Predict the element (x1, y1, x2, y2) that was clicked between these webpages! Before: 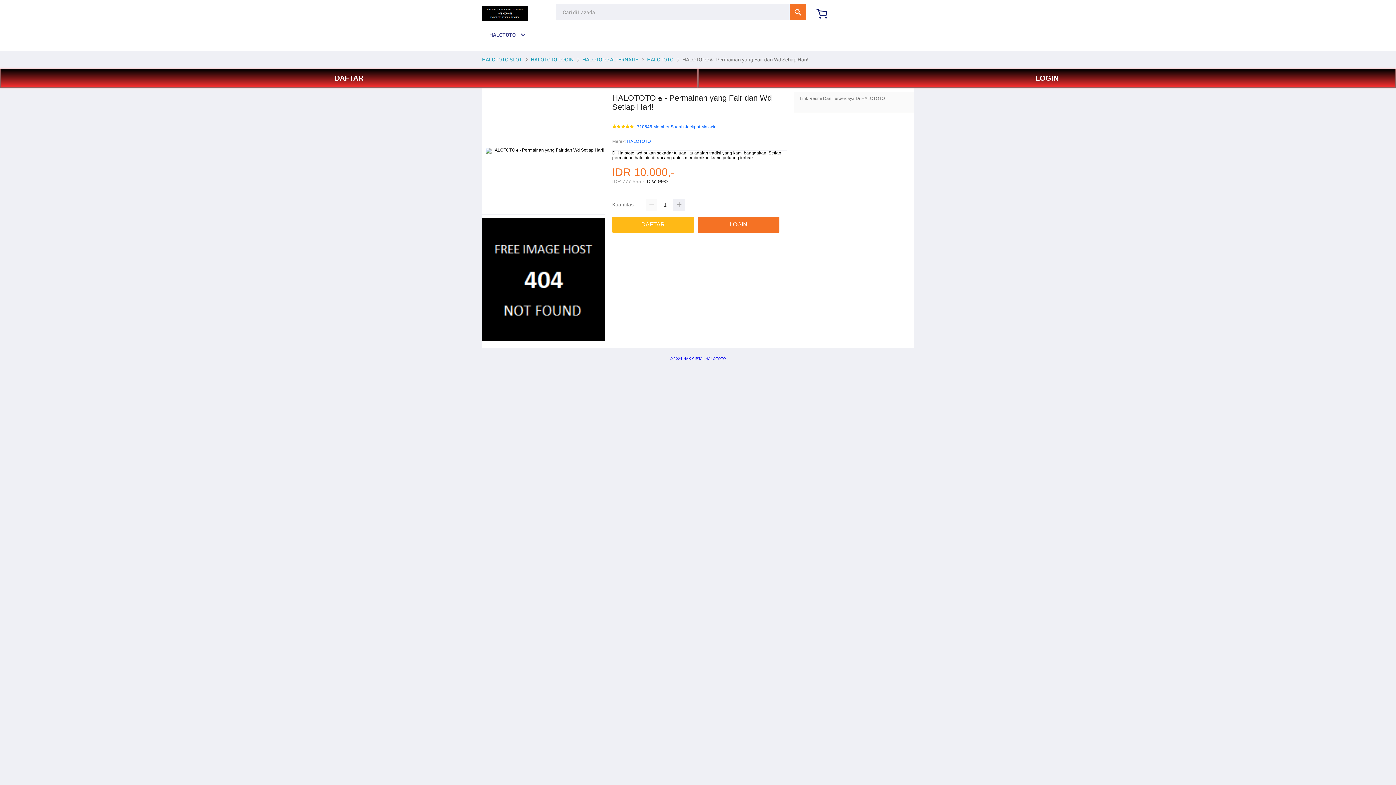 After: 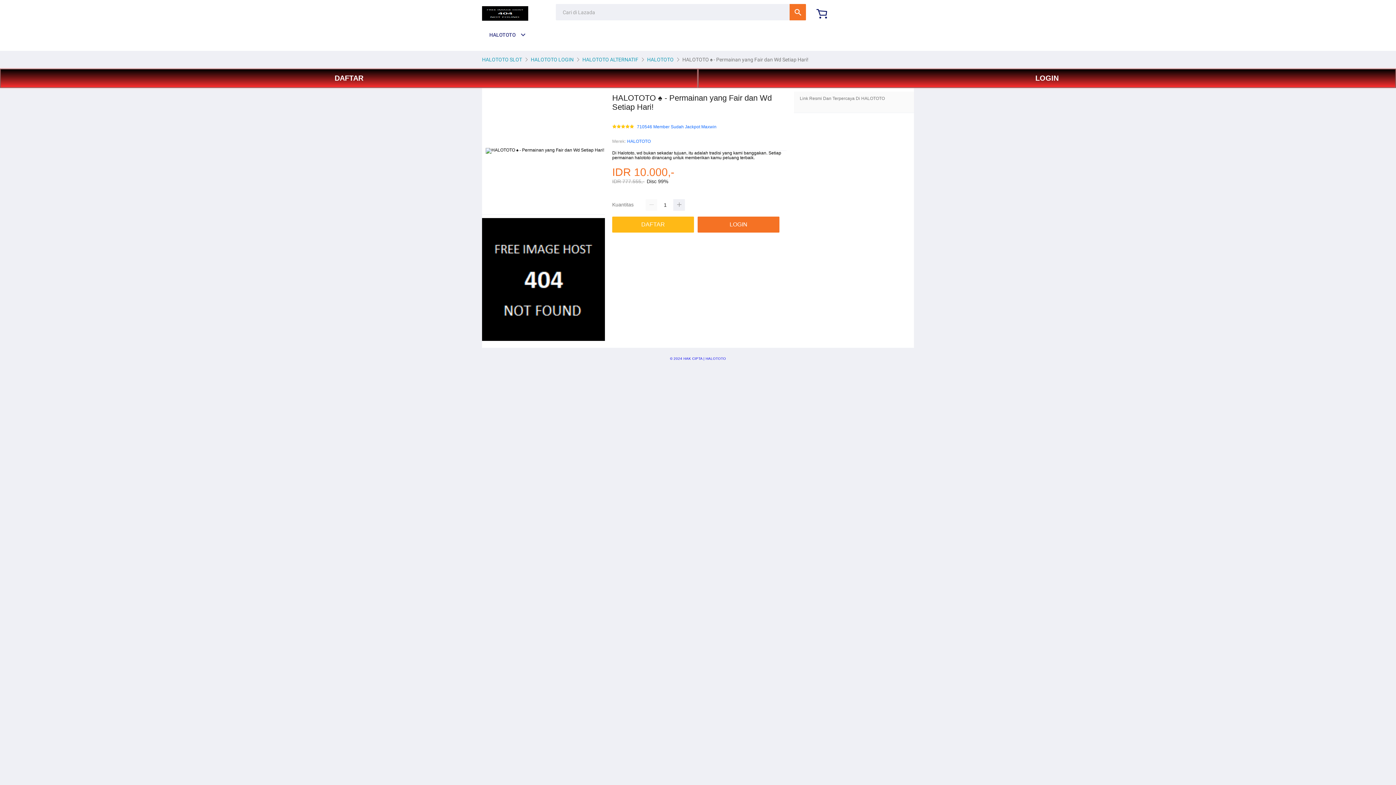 Action: bbox: (627, 137, 650, 145) label: HALOTOTO